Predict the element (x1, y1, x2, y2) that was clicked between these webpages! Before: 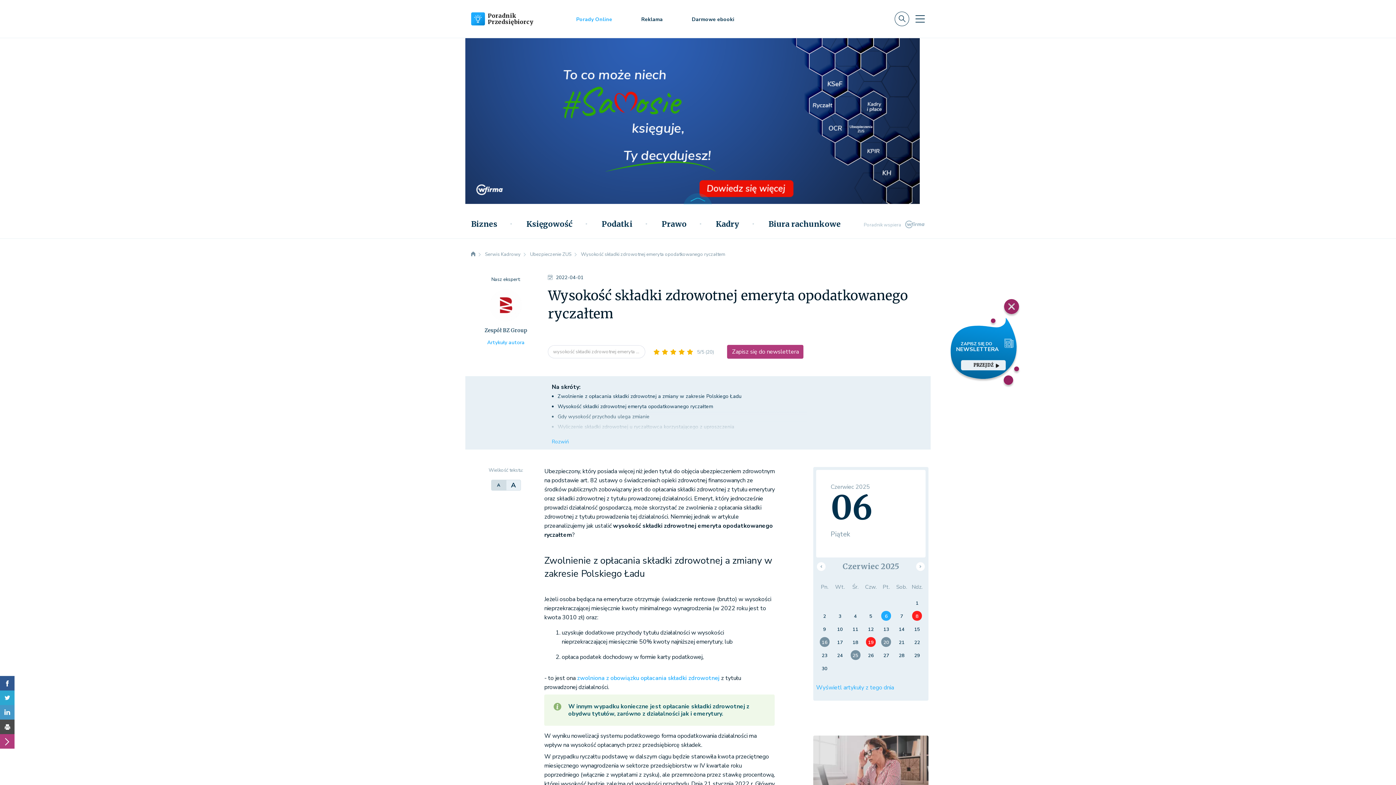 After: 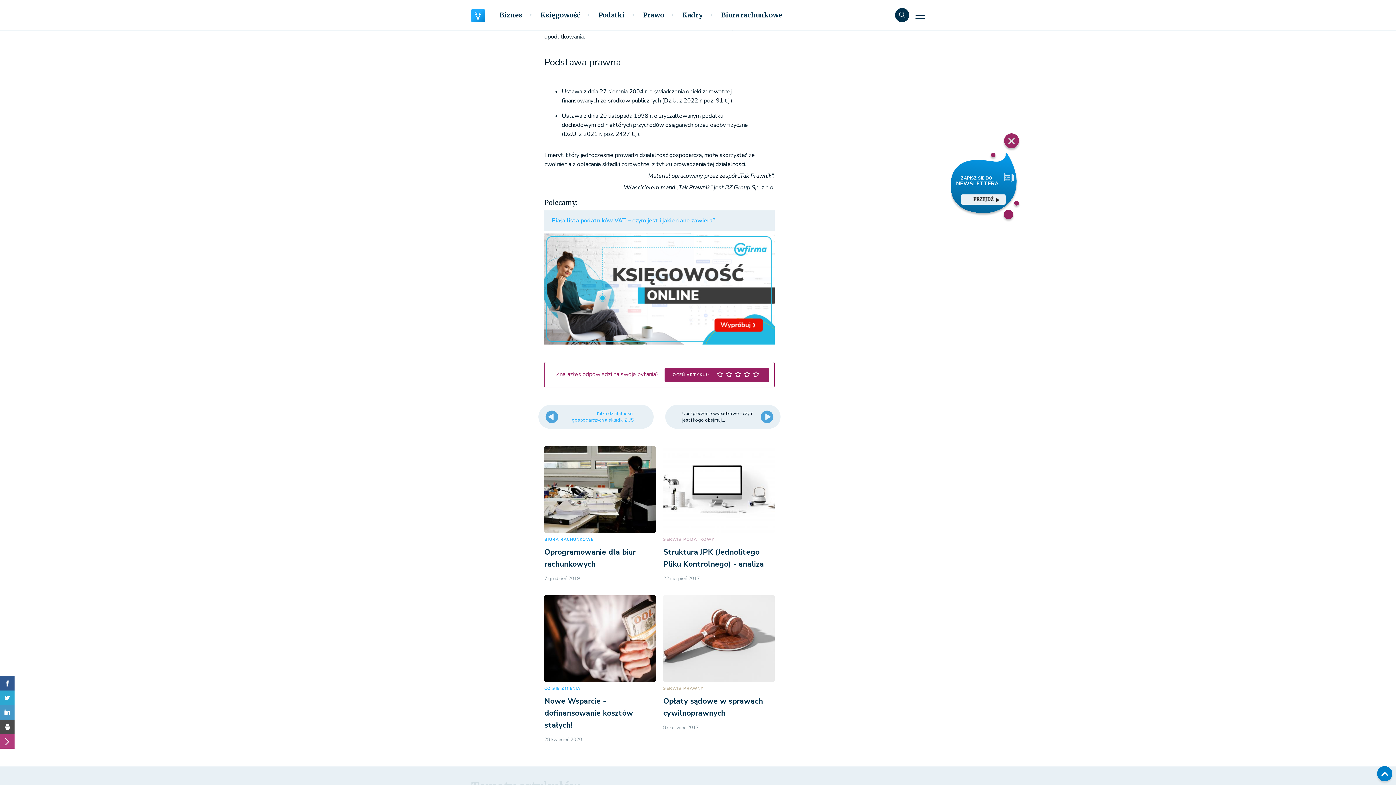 Action: bbox: (685, 347, 693, 355)